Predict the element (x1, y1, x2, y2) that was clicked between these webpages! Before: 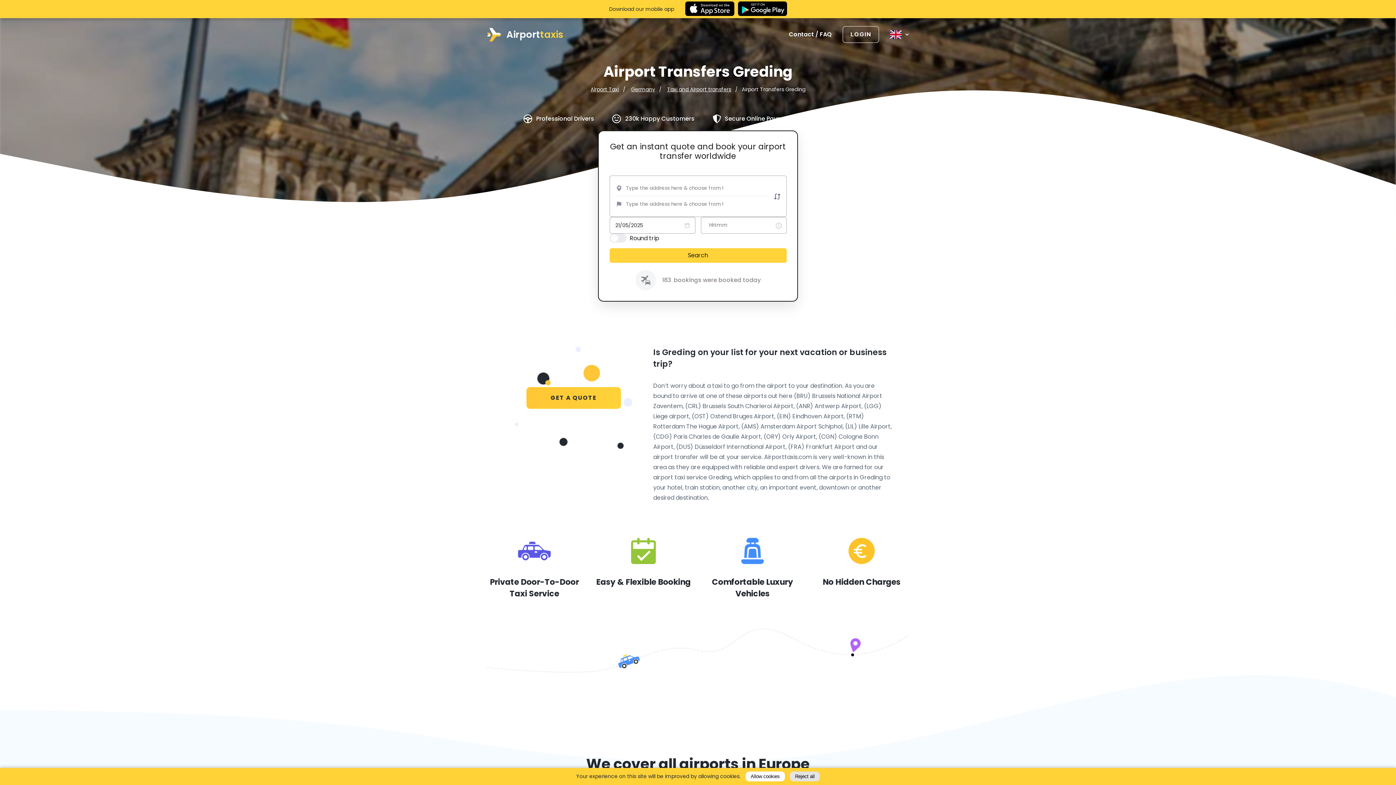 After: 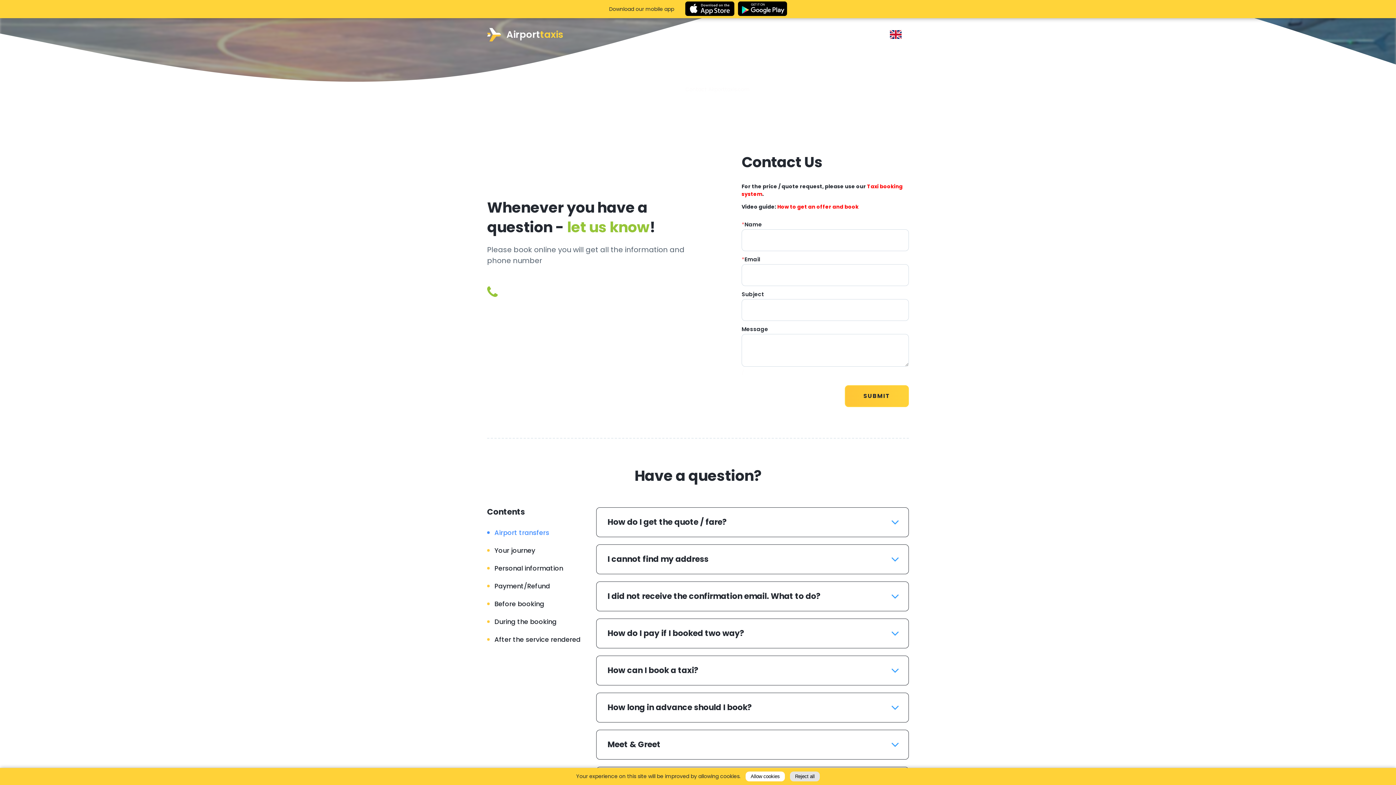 Action: label: Contact / FAQ bbox: (789, 30, 832, 38)